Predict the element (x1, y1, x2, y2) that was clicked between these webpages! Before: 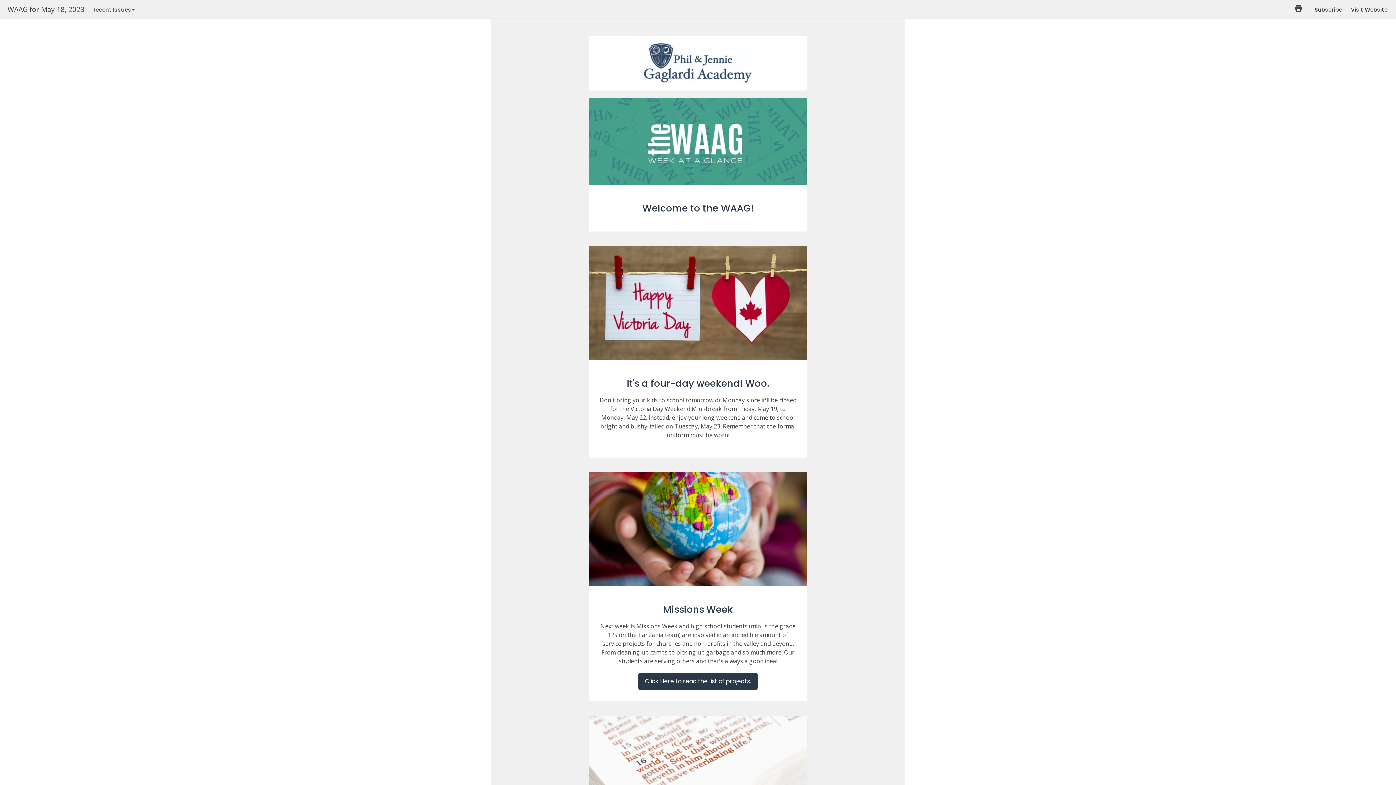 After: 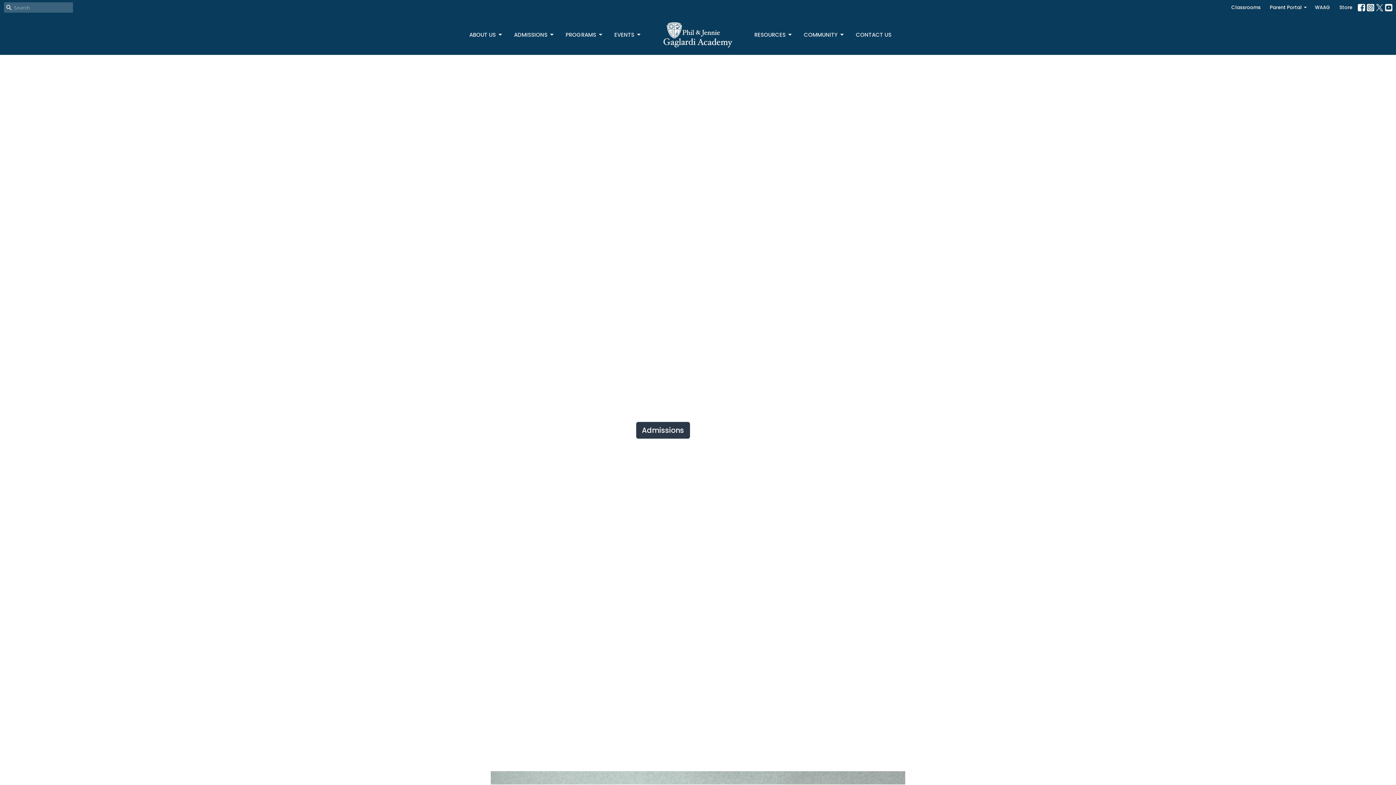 Action: bbox: (1346, 0, 1392, 18) label: Visit Website